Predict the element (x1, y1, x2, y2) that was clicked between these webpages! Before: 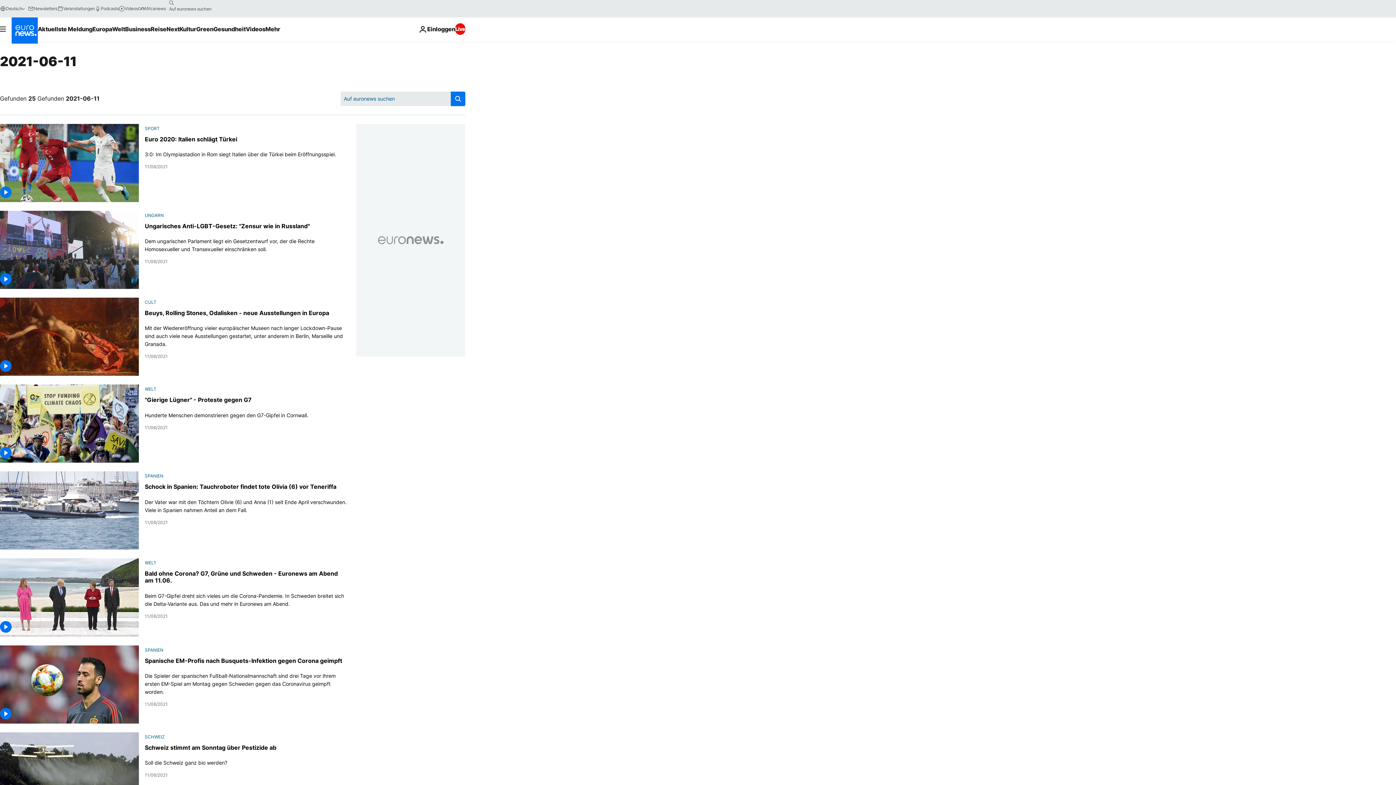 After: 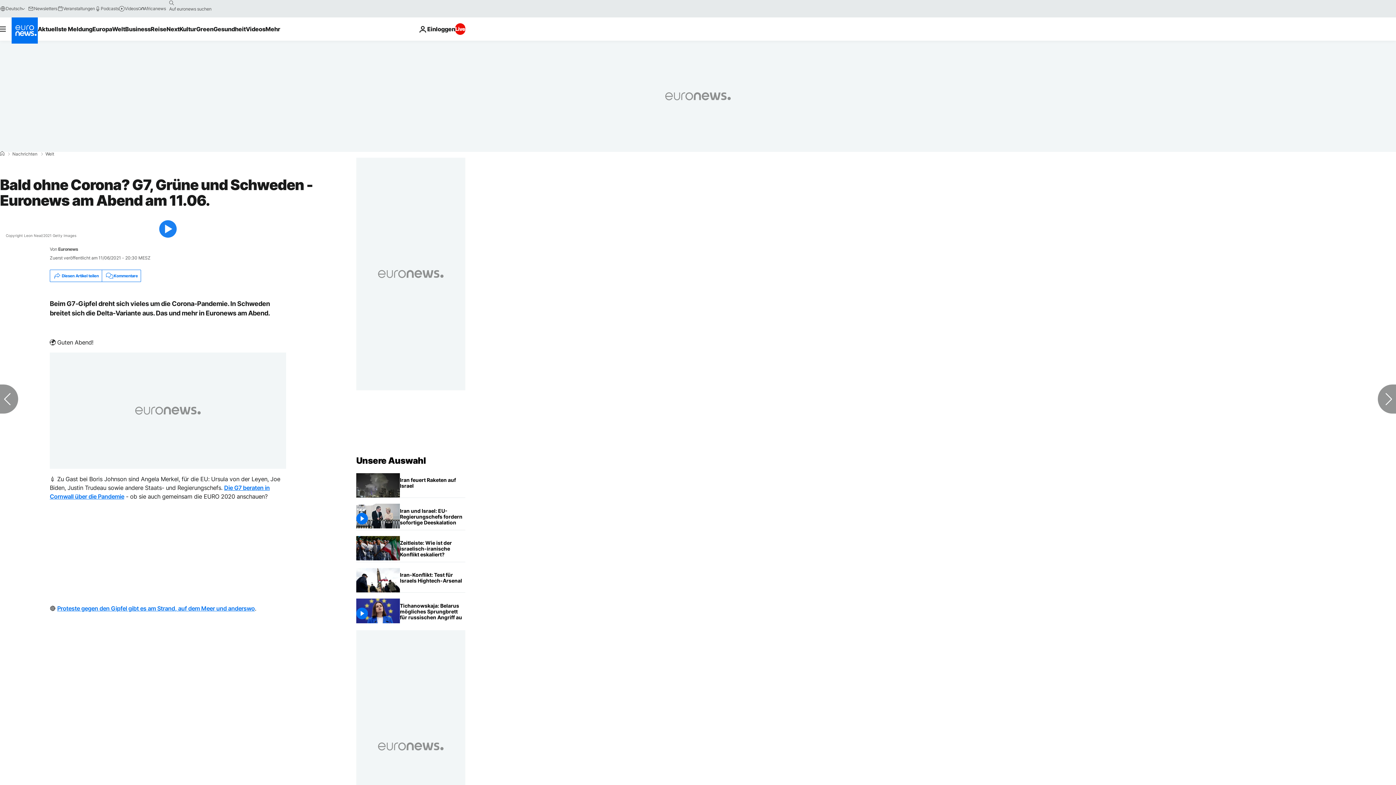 Action: label: Beim G7-Gipfel dreht sich vieles um die Corona-Pandemie. In Schweden breitet sich die Delta-Variante aus. Das und mehr in Euronews am Abend. bbox: (144, 592, 347, 608)